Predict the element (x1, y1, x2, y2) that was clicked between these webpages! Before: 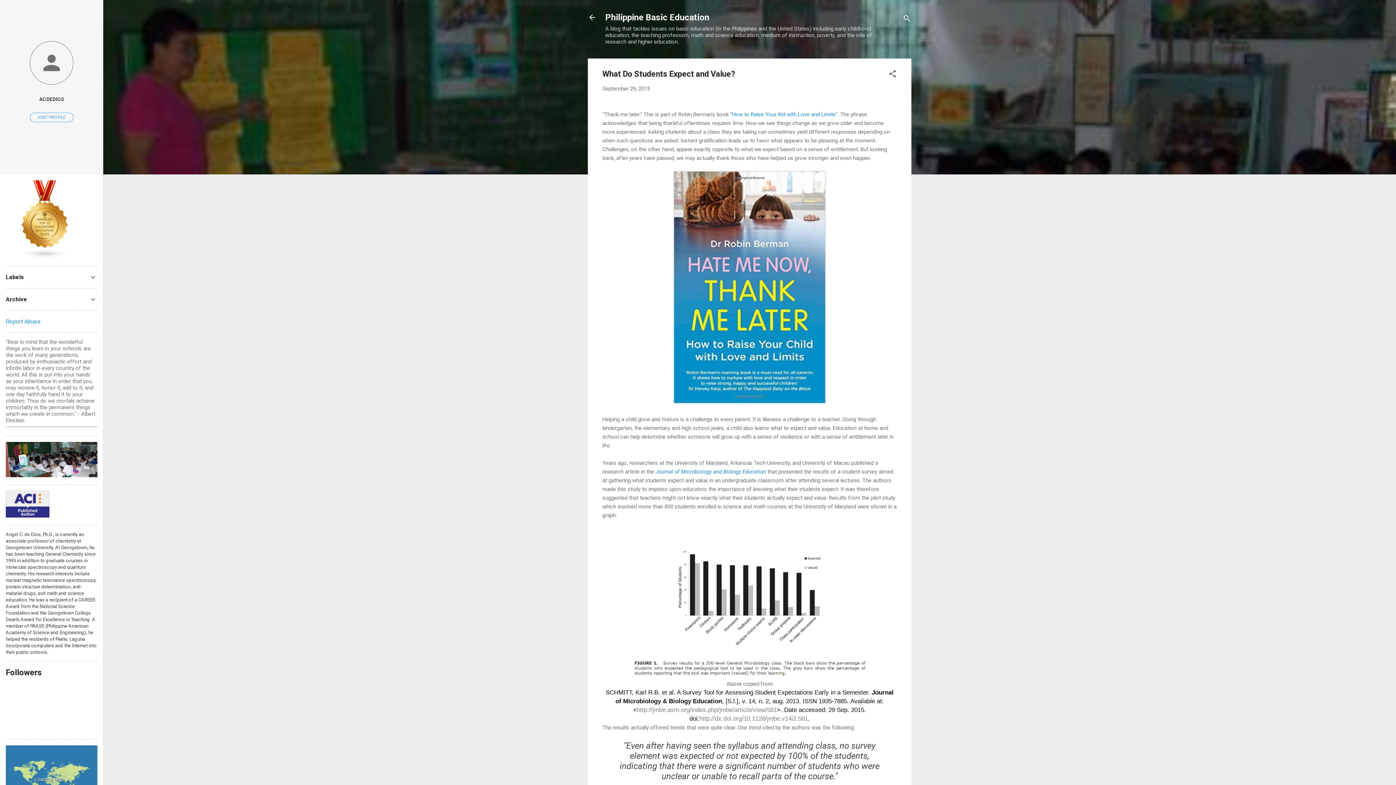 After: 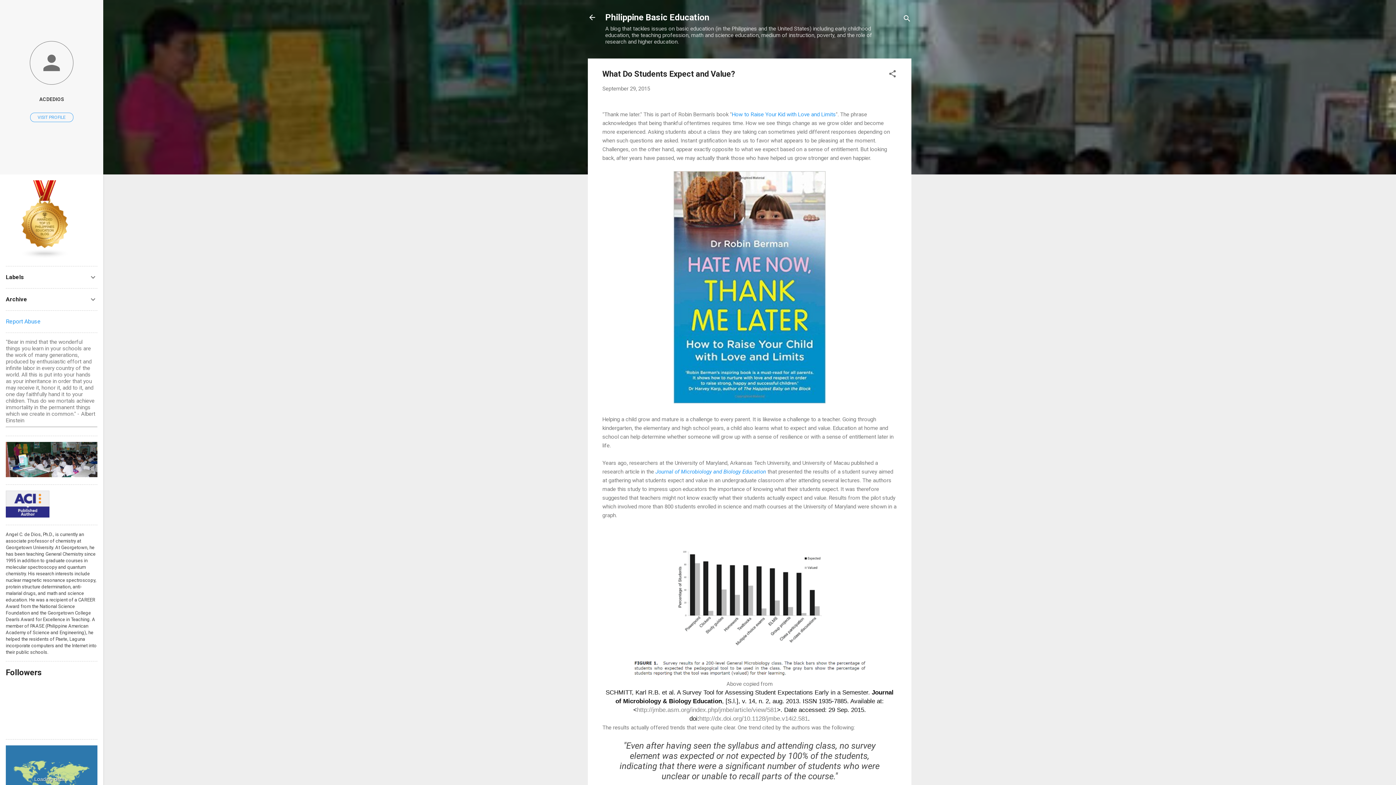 Action: label: http://jmbe.asm.org/index.php/jmbe/article/view/581 bbox: (637, 706, 777, 713)